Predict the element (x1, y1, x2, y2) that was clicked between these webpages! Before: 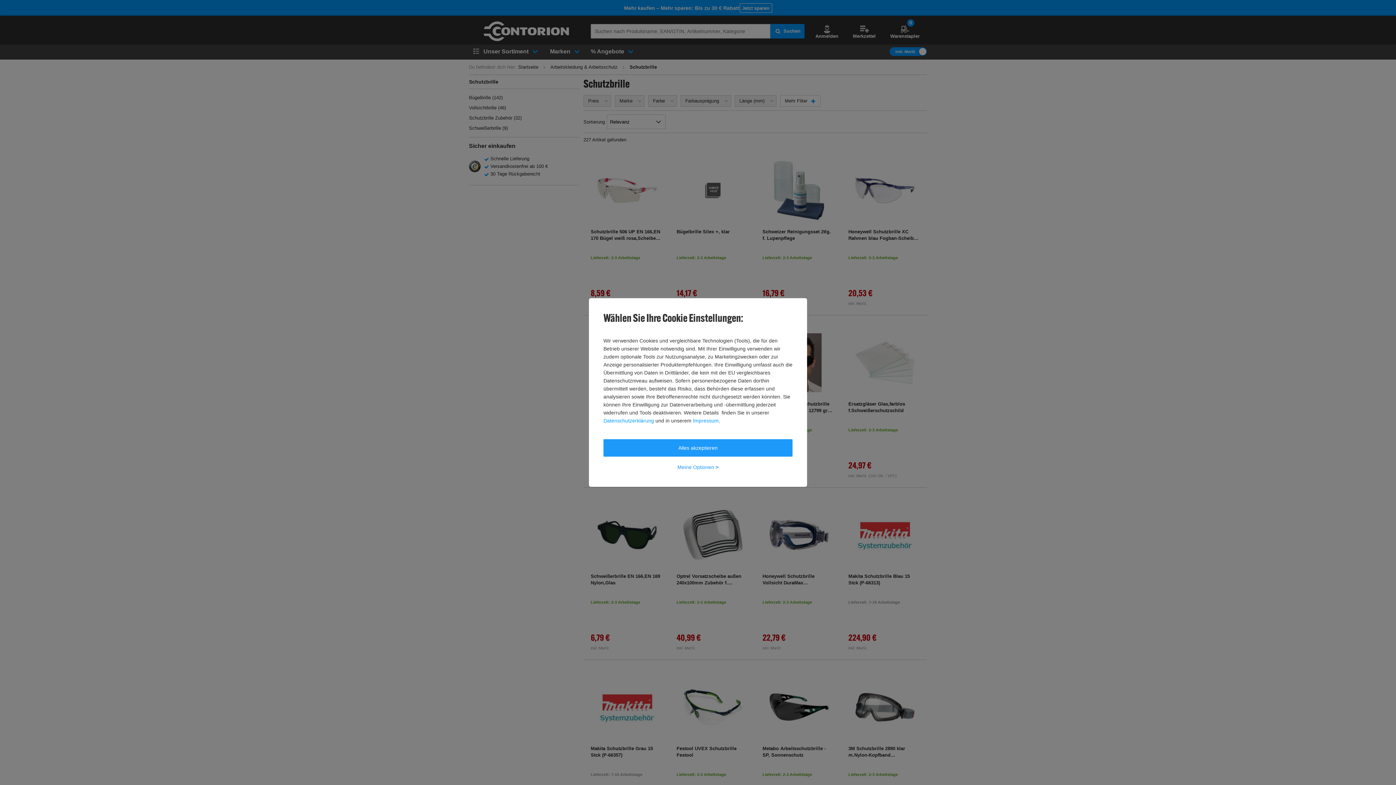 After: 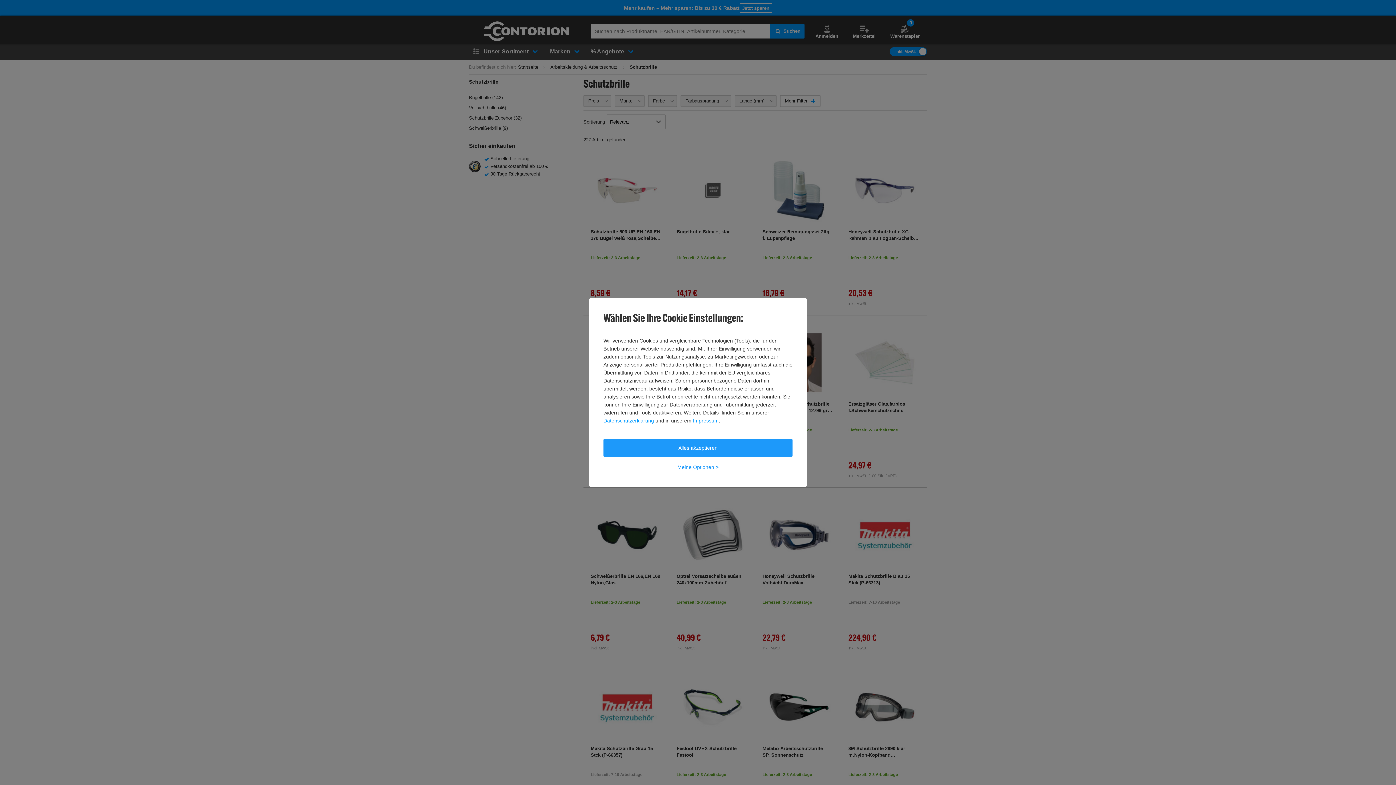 Action: bbox: (603, 416, 654, 424) label: Datenschutzerklärung